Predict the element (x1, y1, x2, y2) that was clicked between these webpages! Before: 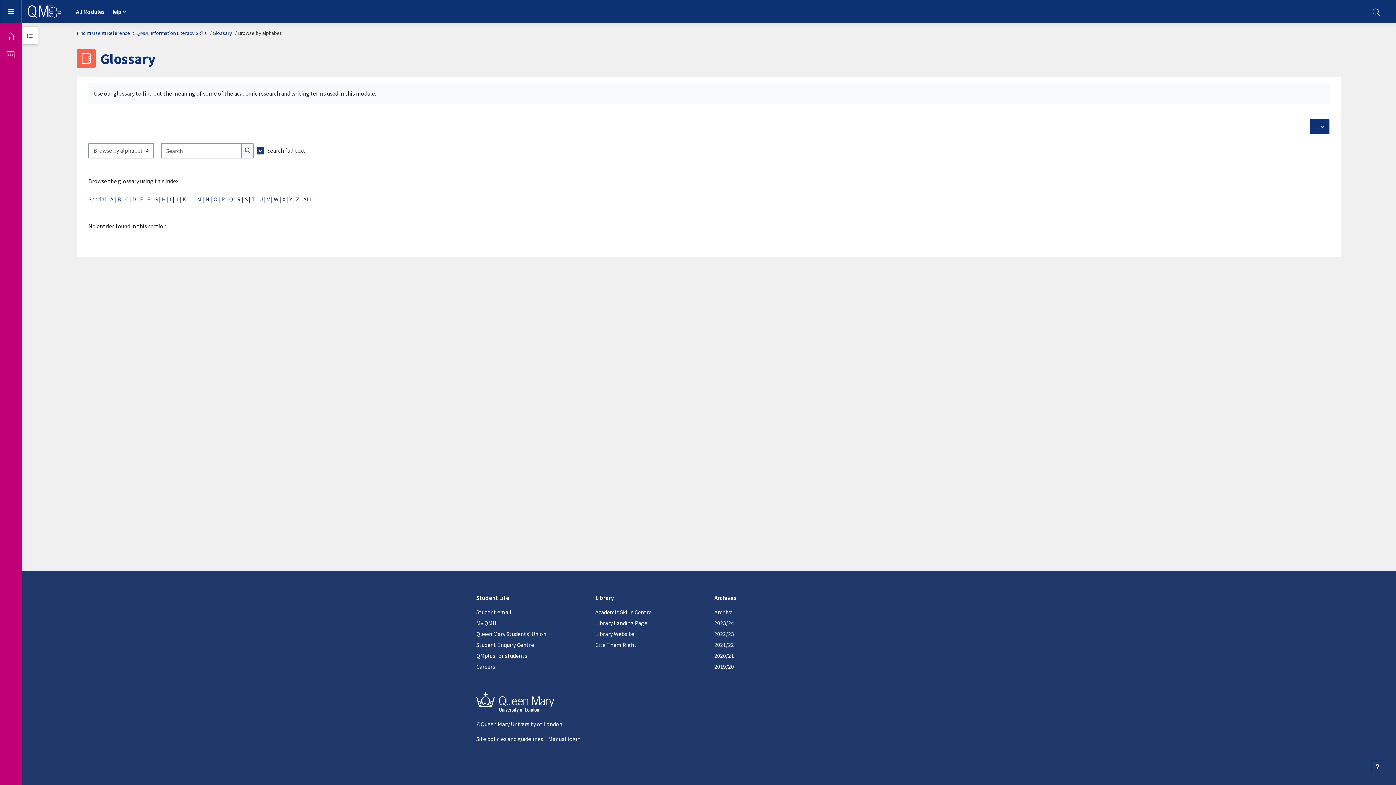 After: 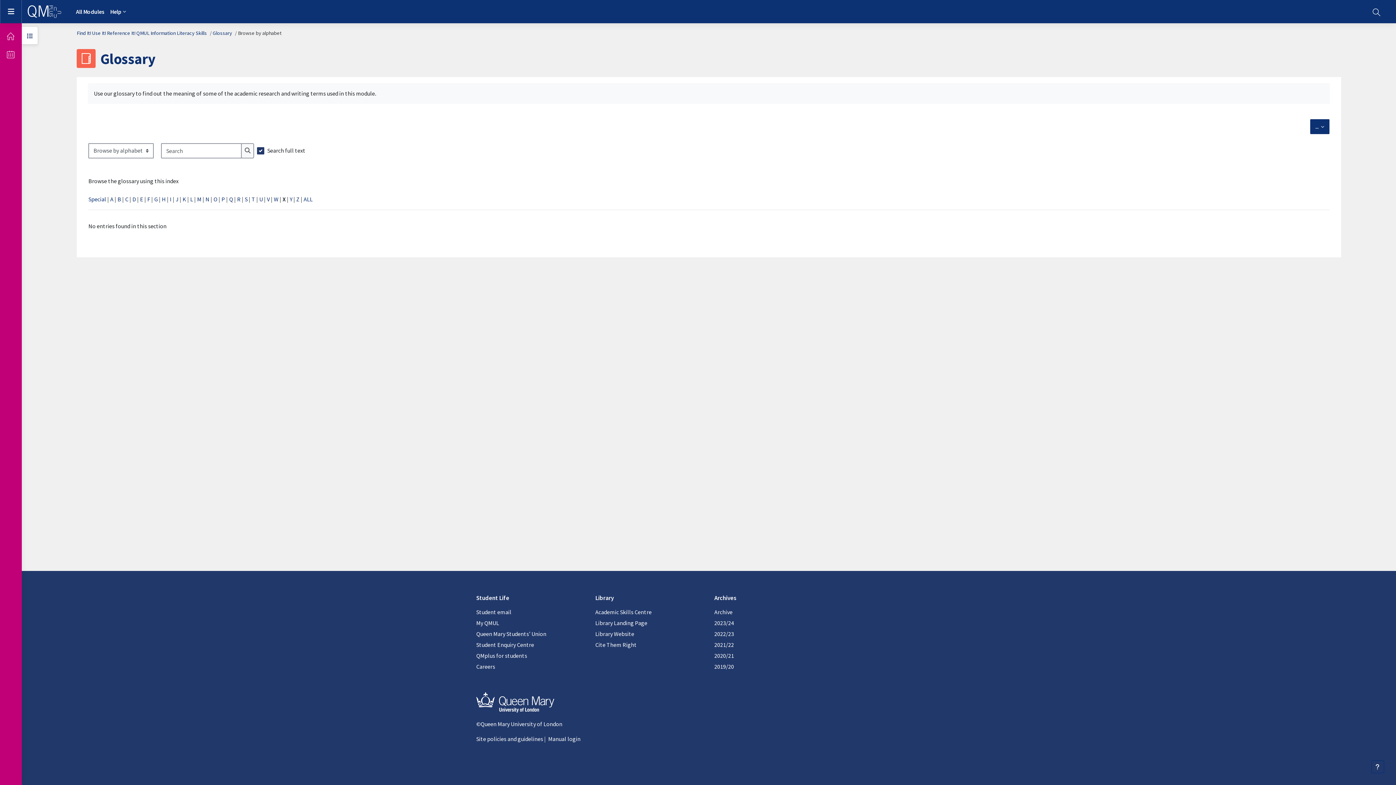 Action: label: X bbox: (282, 195, 285, 202)